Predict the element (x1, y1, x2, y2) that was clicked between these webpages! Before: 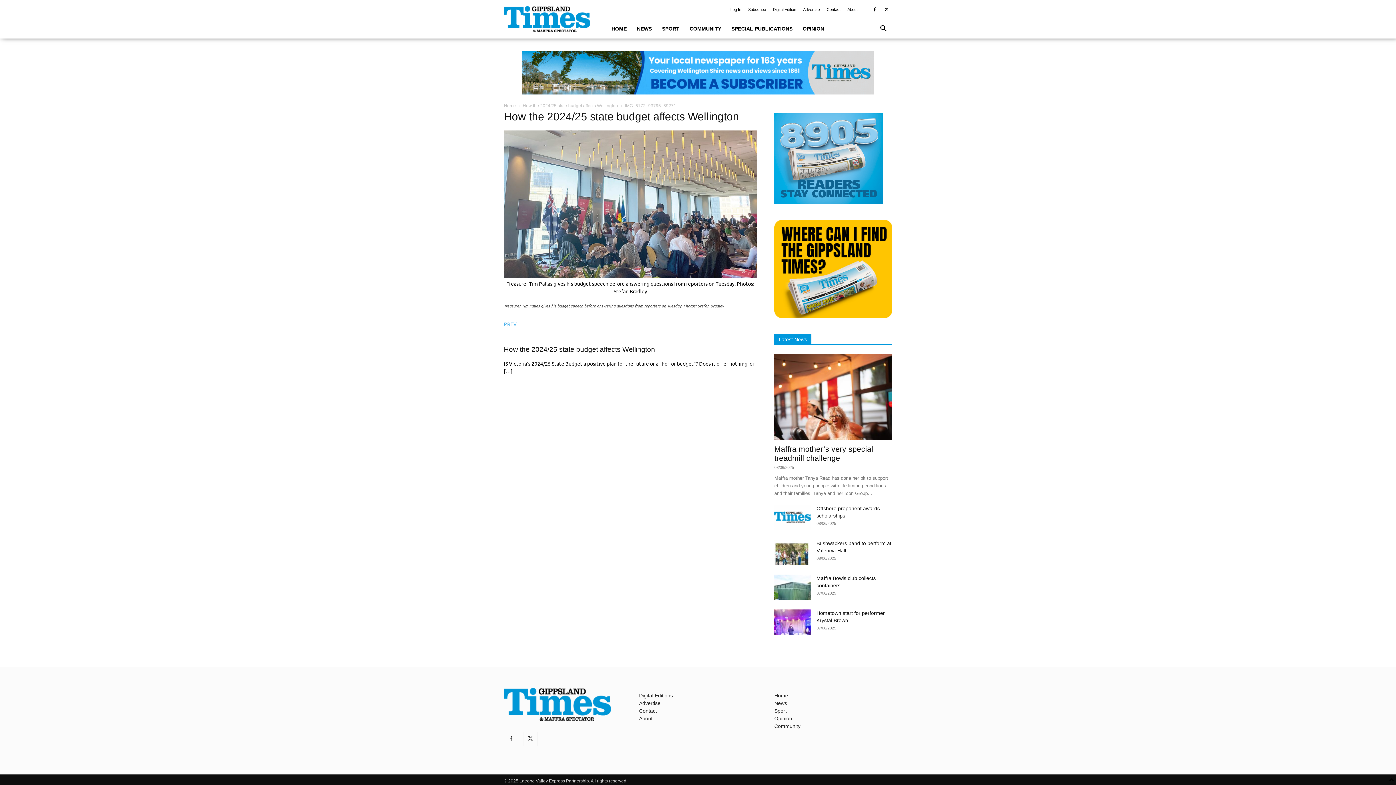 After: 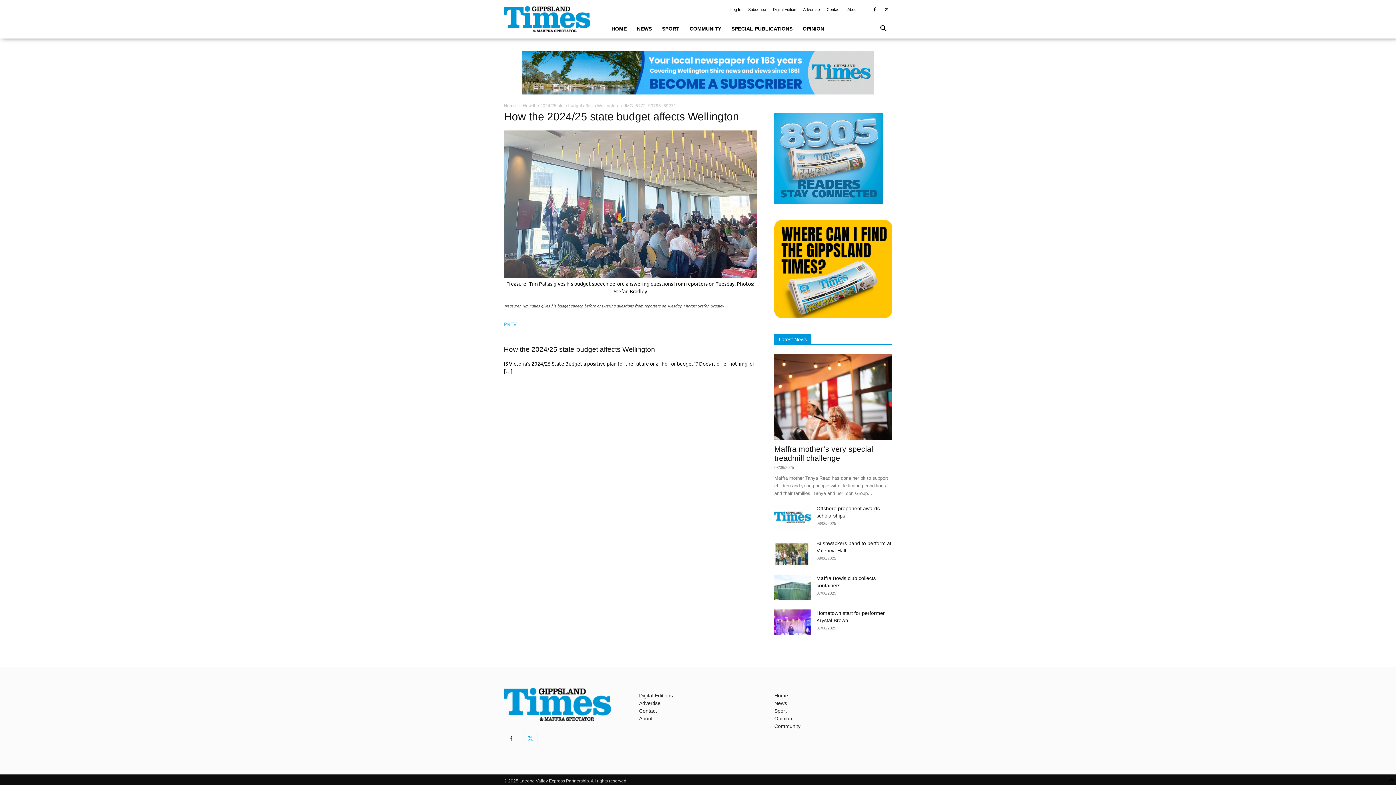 Action: bbox: (523, 731, 537, 746)